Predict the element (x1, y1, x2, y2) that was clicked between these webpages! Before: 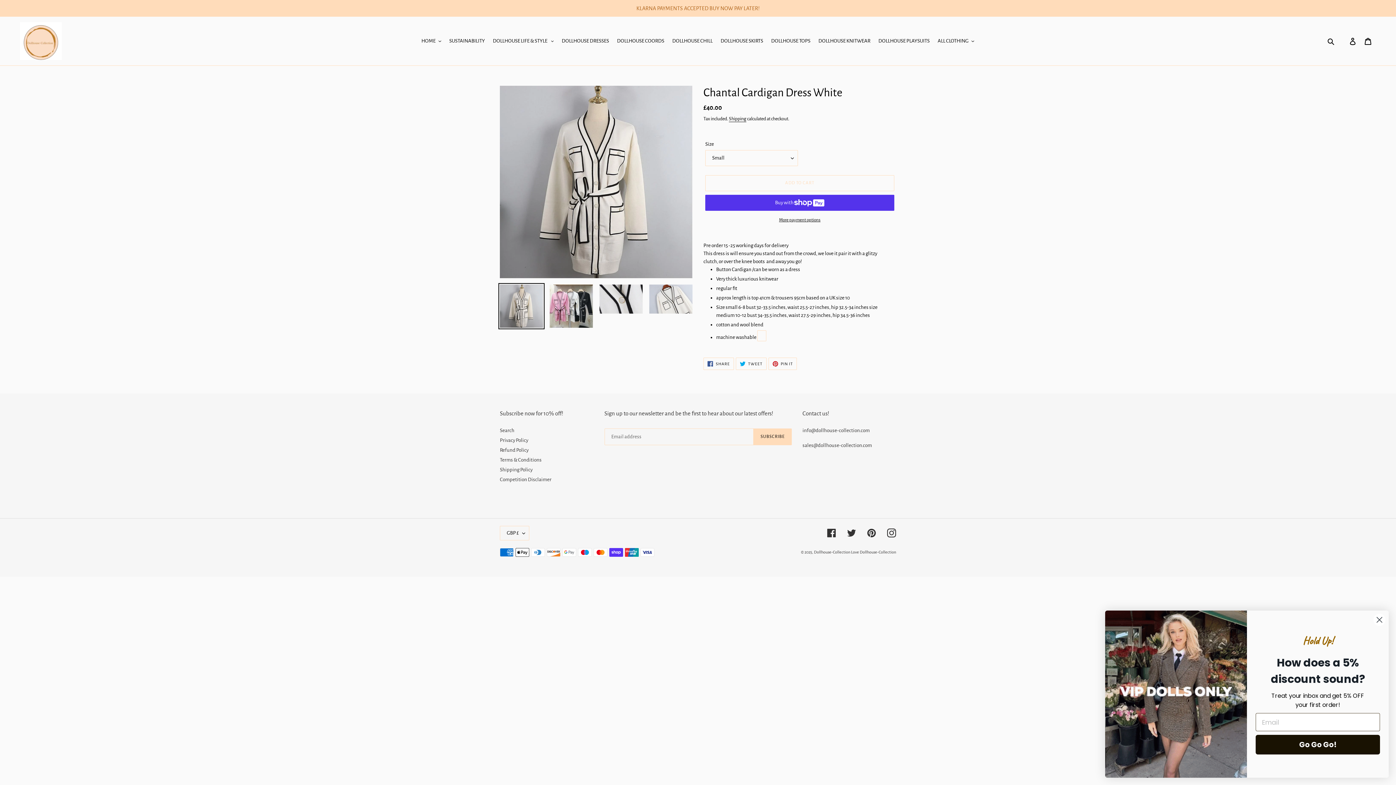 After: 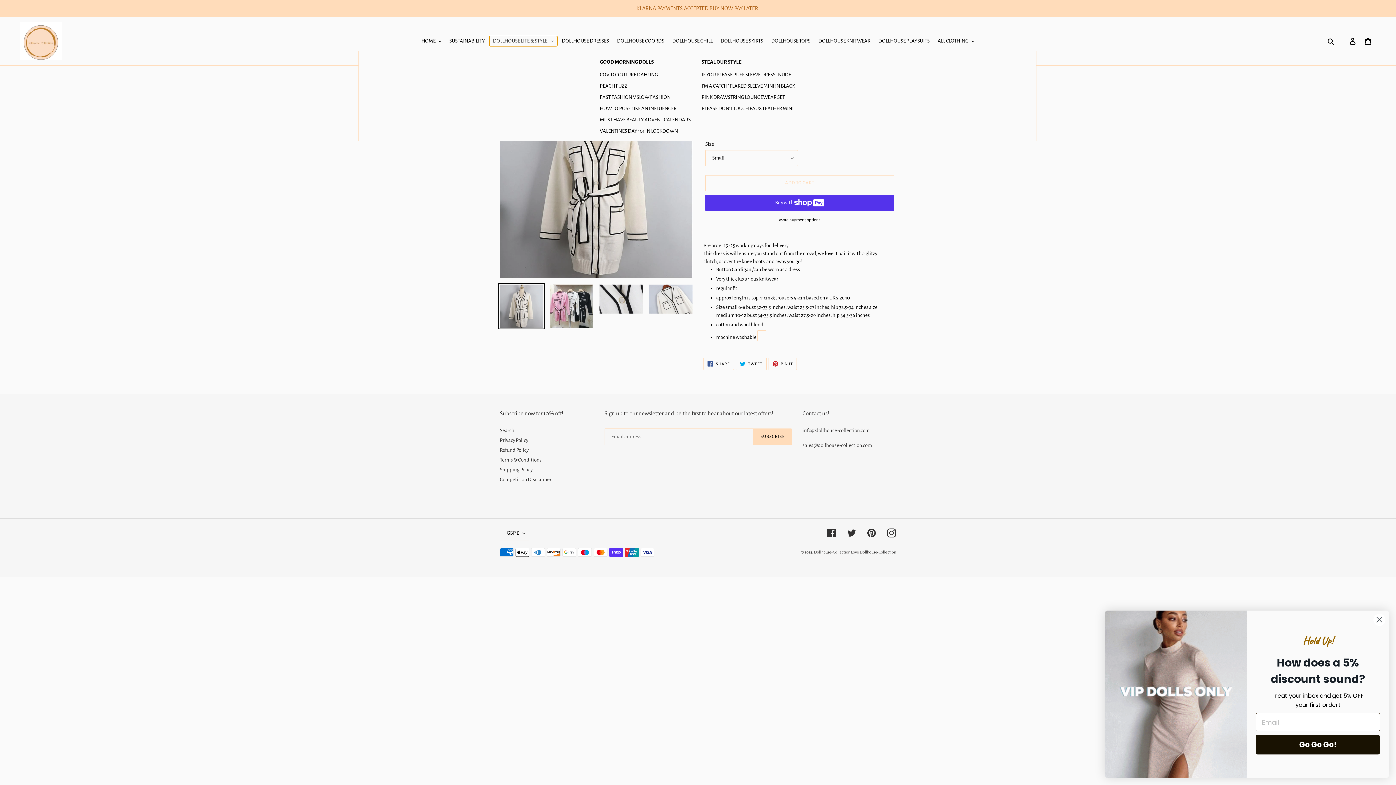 Action: label: DOLLHOUSE LIFE & STYLE  bbox: (489, 36, 557, 46)